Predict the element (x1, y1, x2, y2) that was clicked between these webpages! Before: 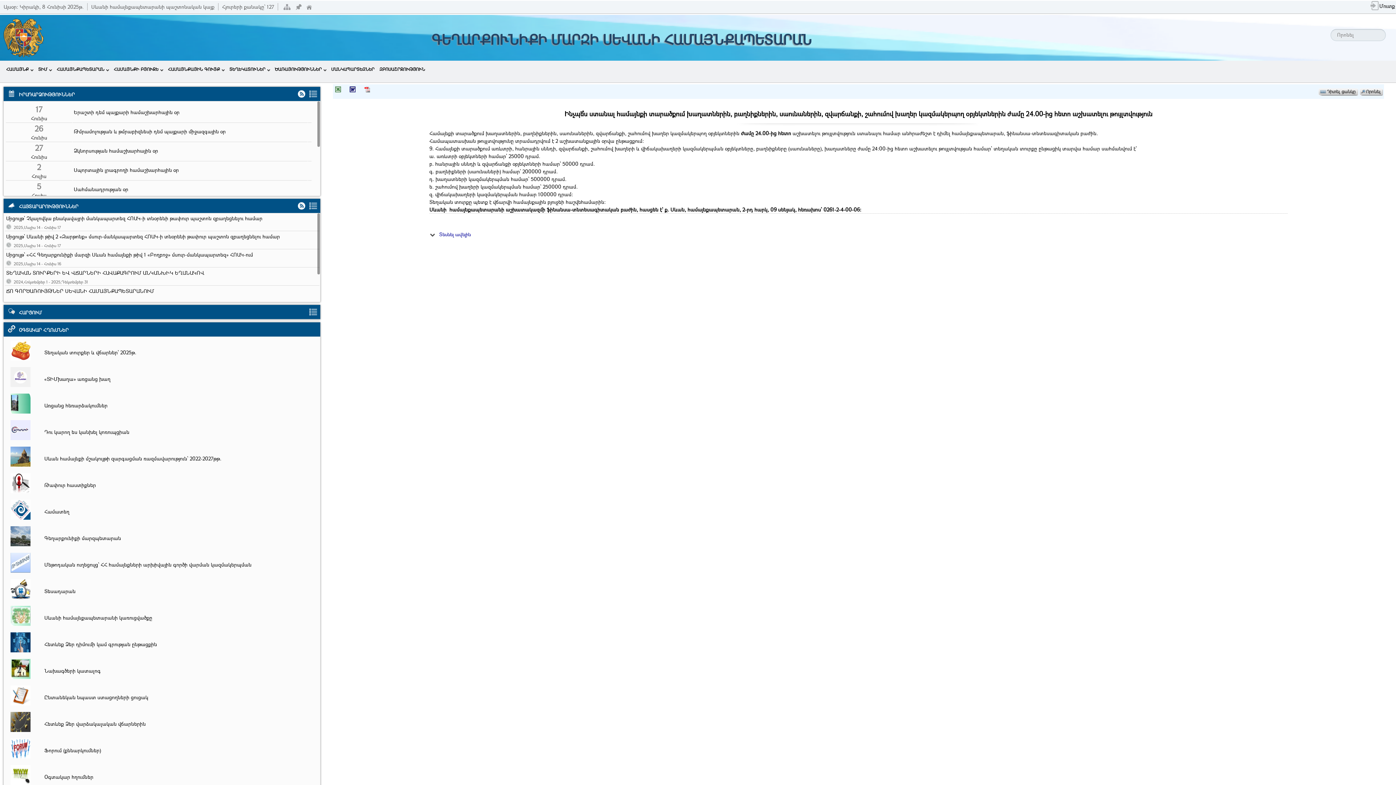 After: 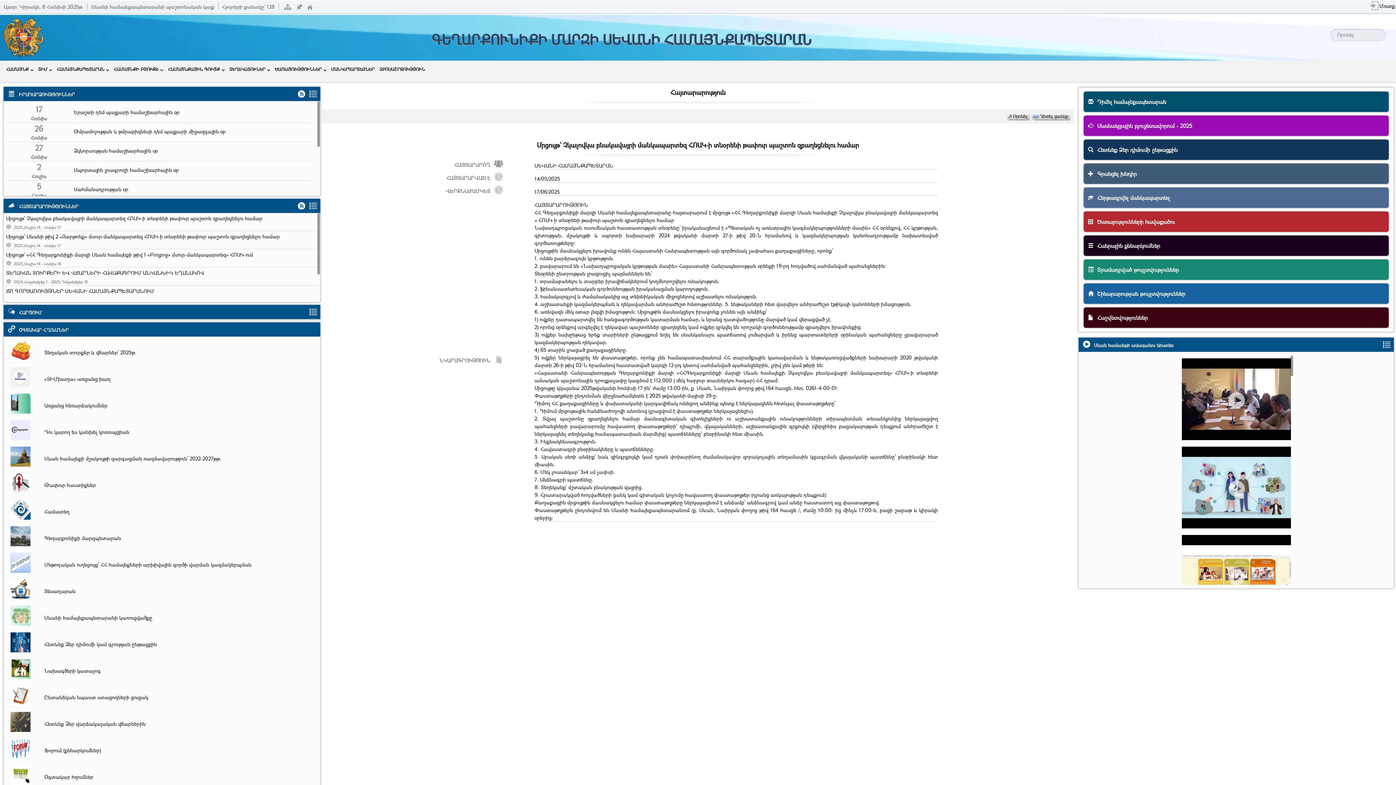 Action: bbox: (6, 214, 318, 223) label: Մրցույթ՝ Չկալովկա բնակավայրի մանկապարտեզ ՀՈԱԿ-ի տնօրենի թափուր պաշտոն զբաղեցնելու համար